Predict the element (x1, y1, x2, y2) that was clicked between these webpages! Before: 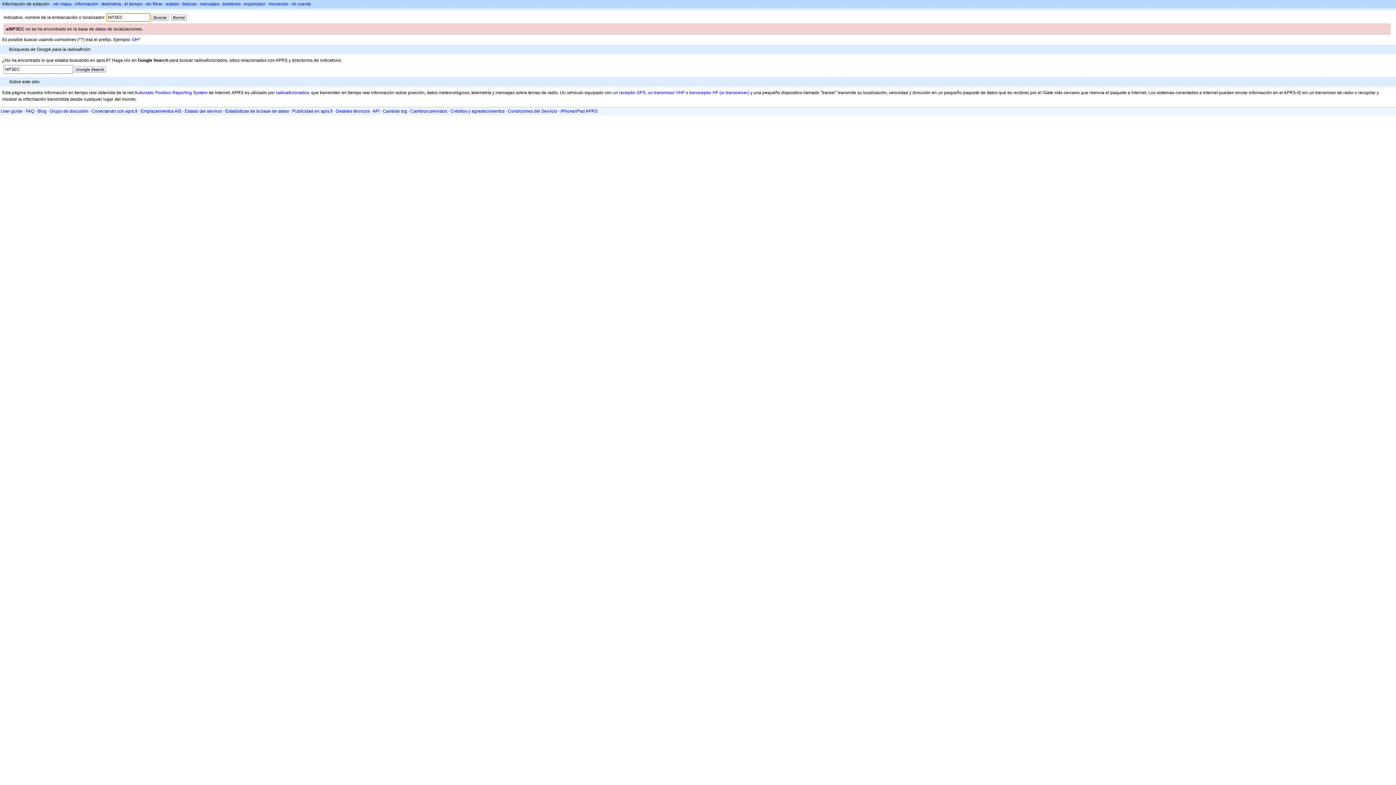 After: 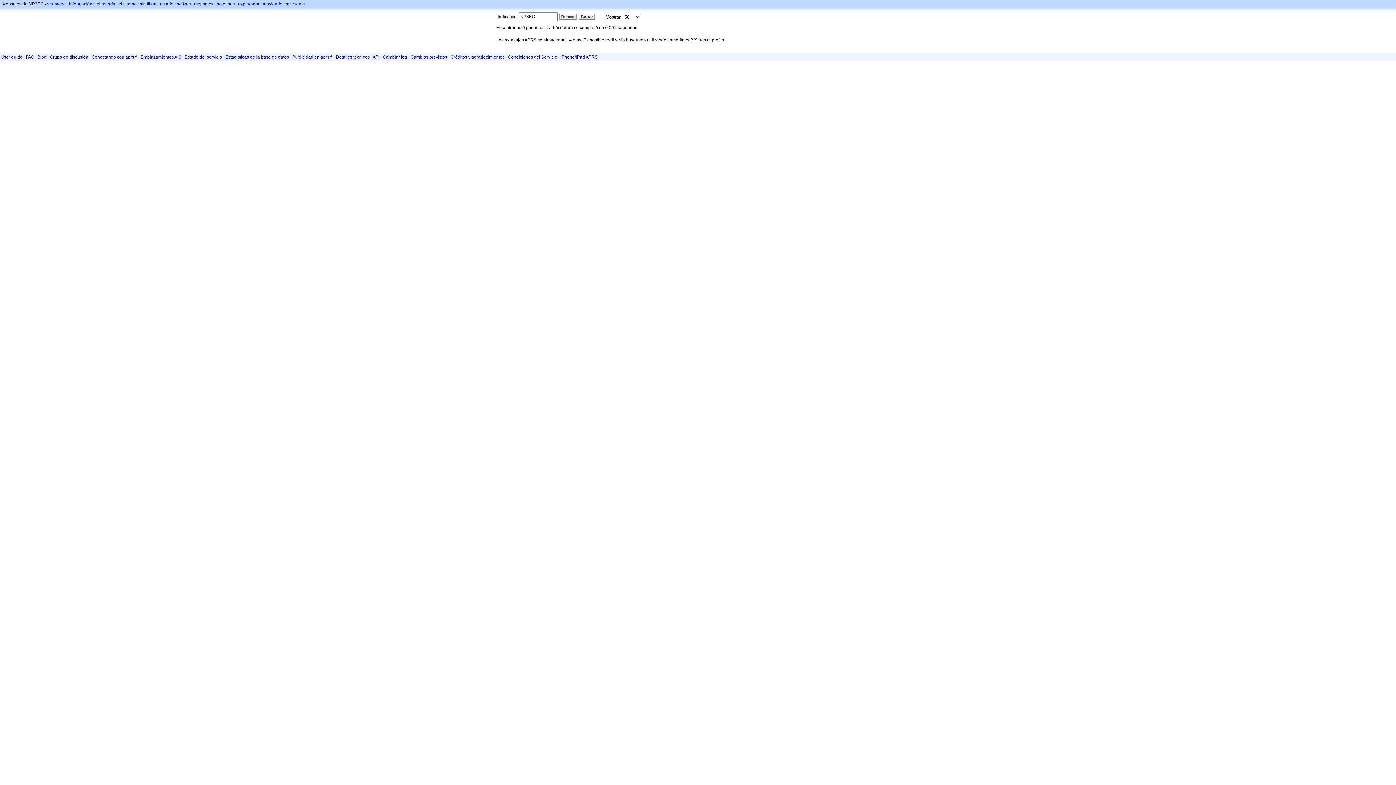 Action: label: mensajes bbox: (200, 1, 219, 6)